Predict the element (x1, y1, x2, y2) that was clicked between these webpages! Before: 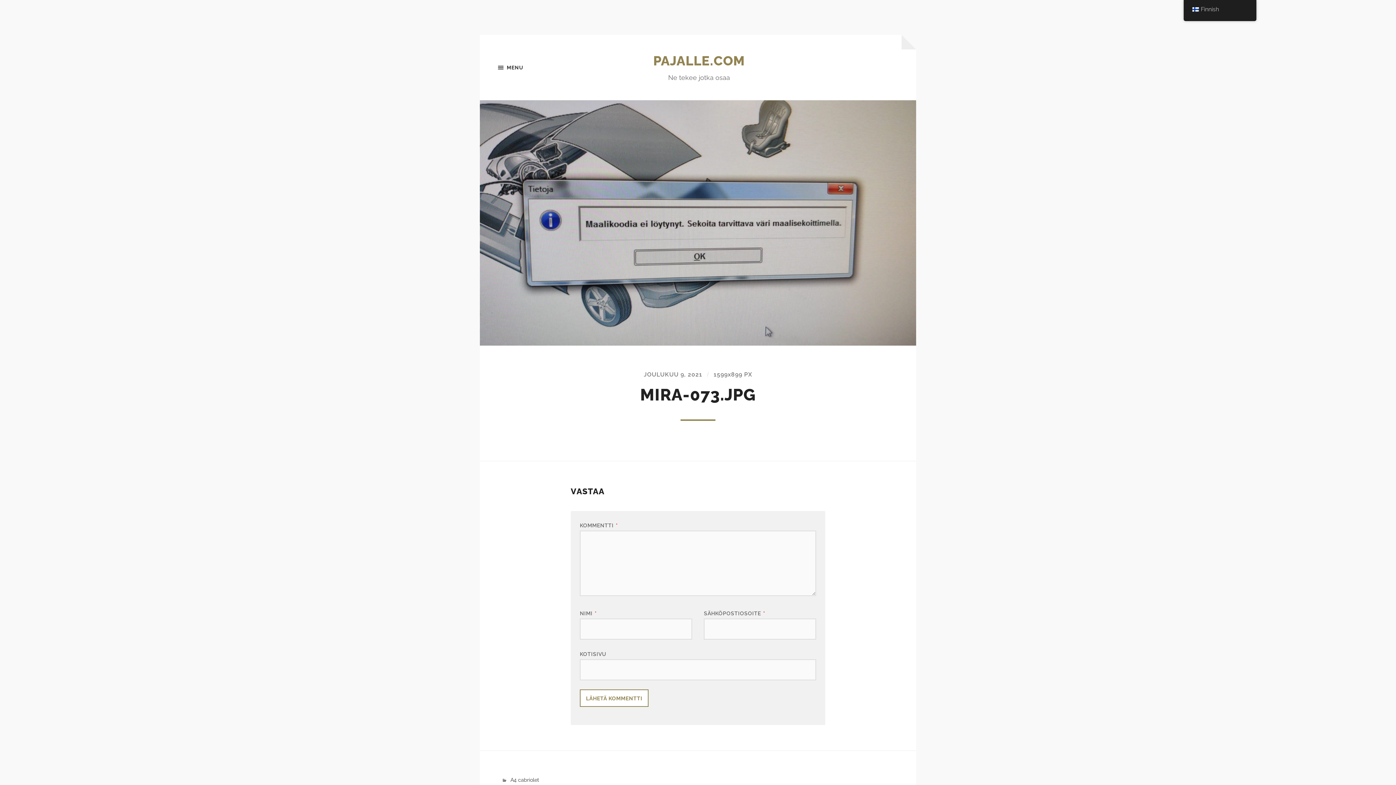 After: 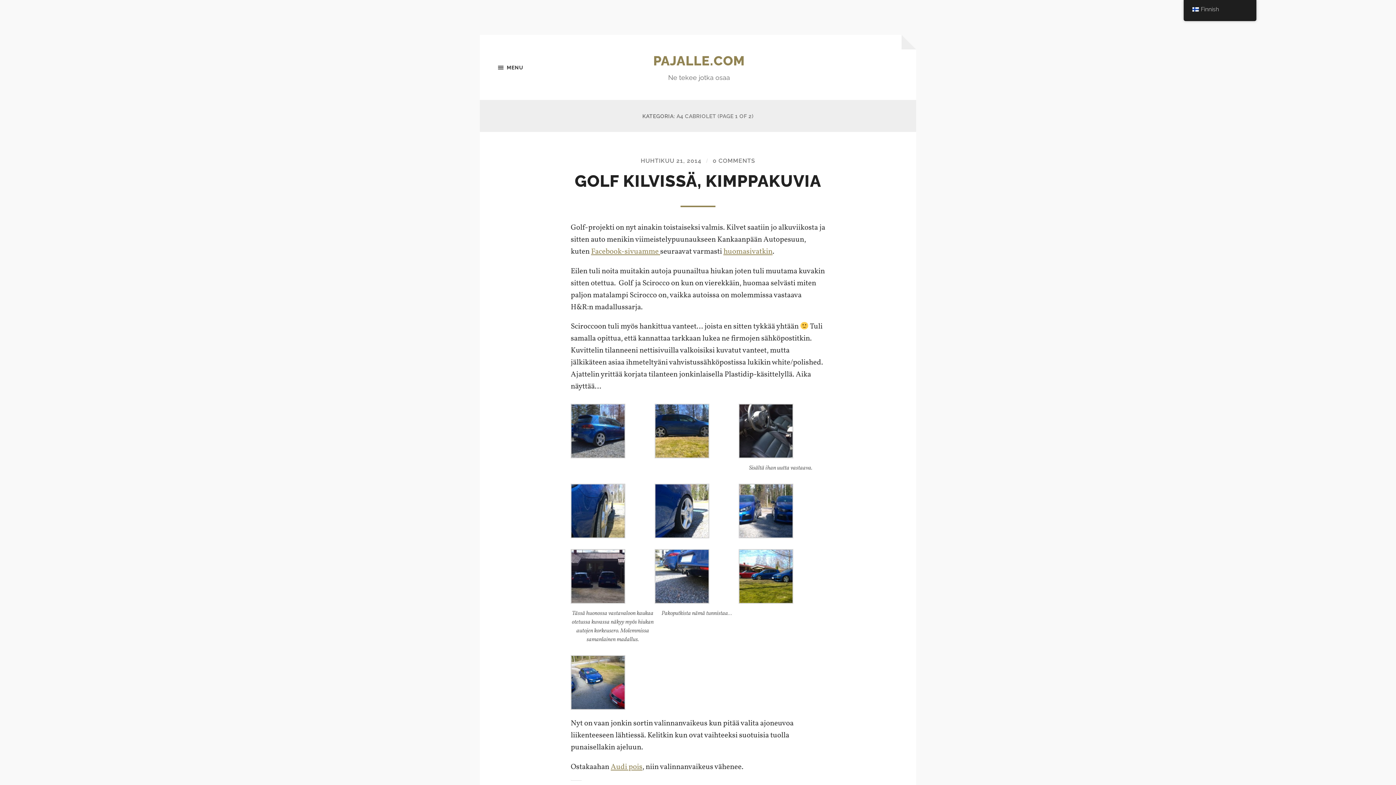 Action: bbox: (510, 776, 539, 783) label: A4 cabriolet